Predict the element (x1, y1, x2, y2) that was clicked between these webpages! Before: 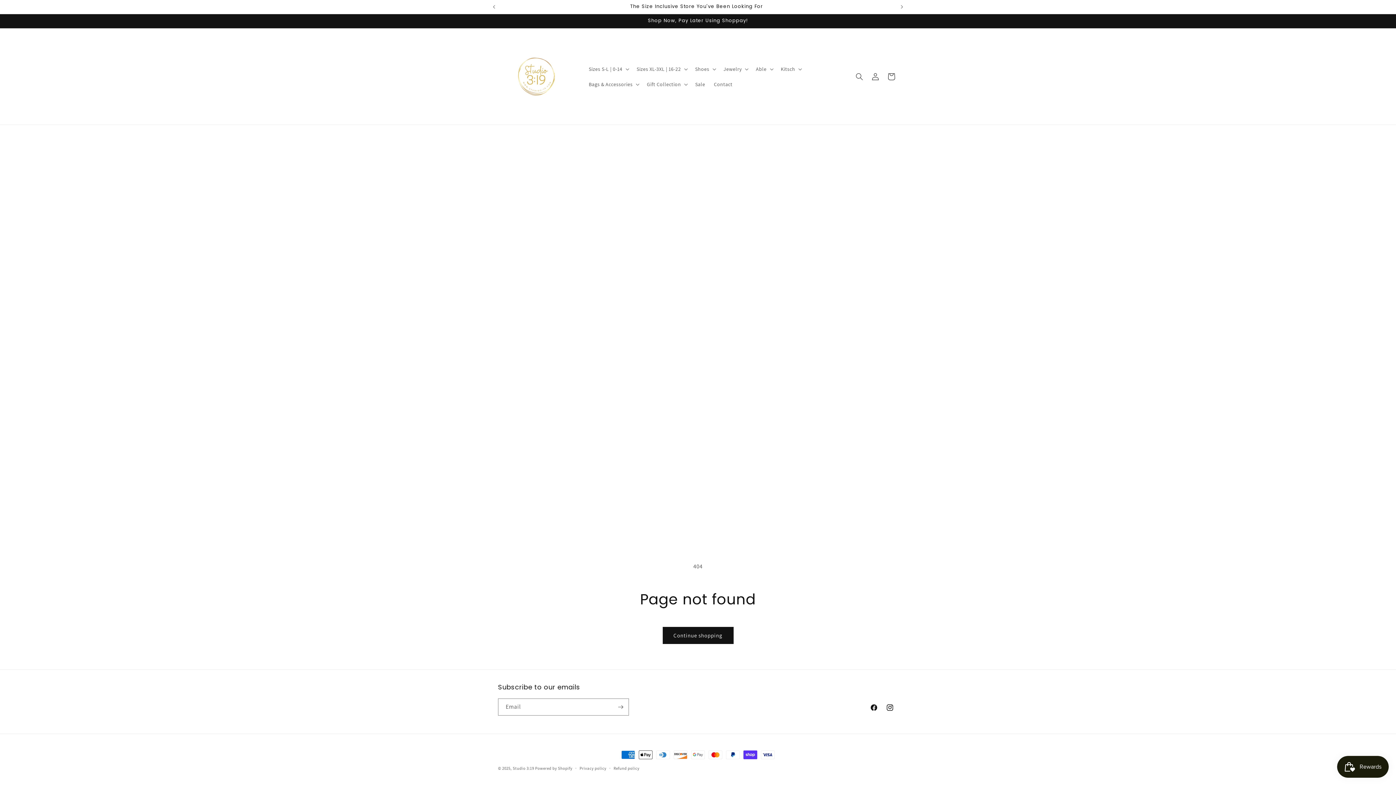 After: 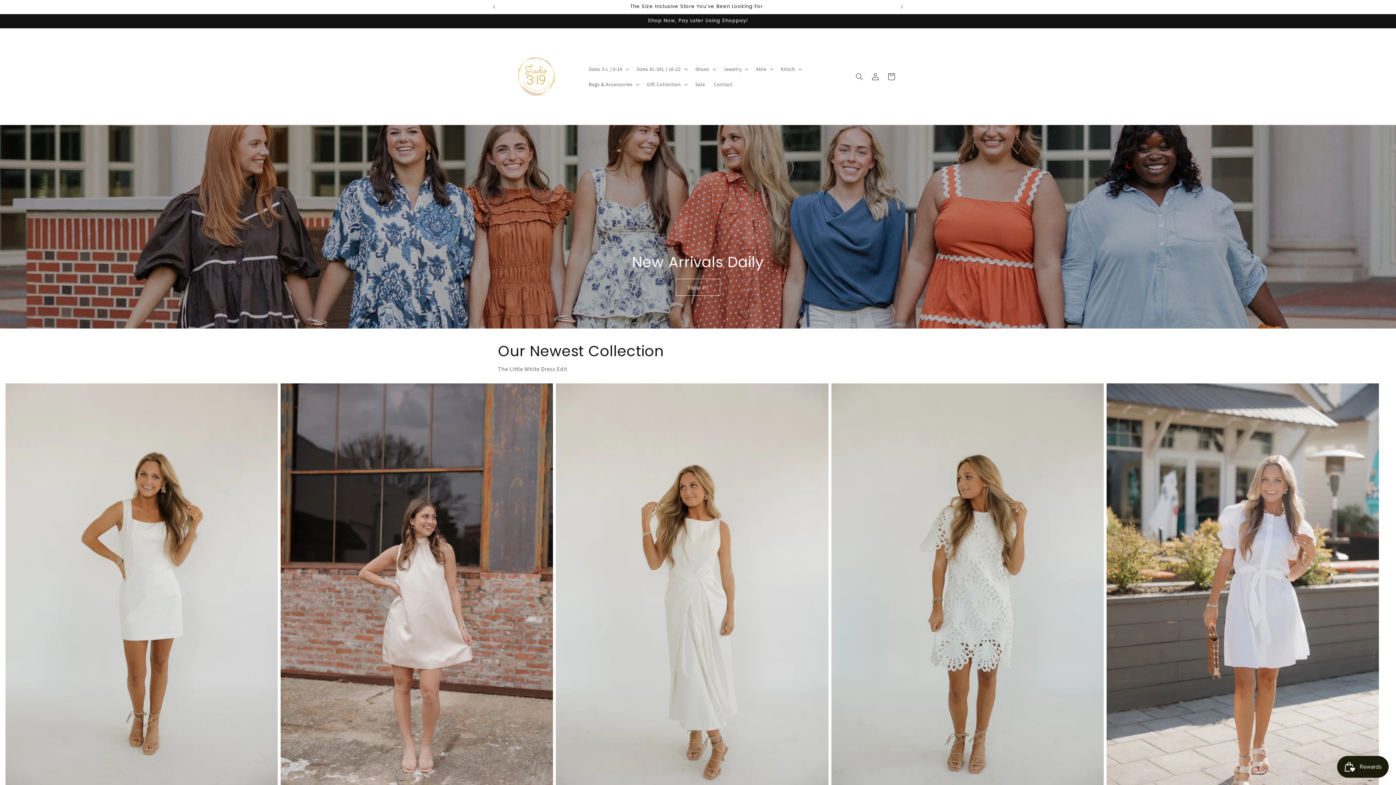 Action: label: Studio 3:19 bbox: (512, 766, 534, 771)